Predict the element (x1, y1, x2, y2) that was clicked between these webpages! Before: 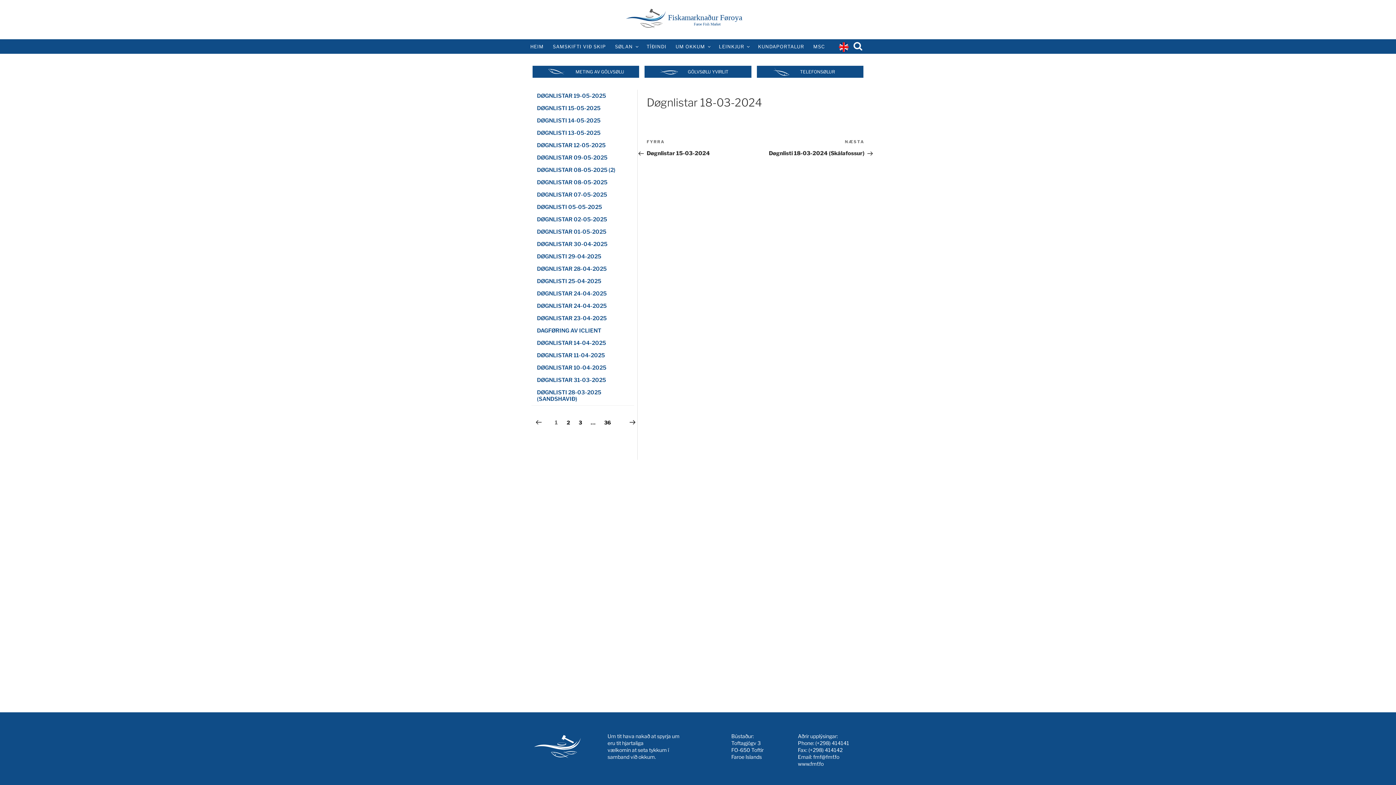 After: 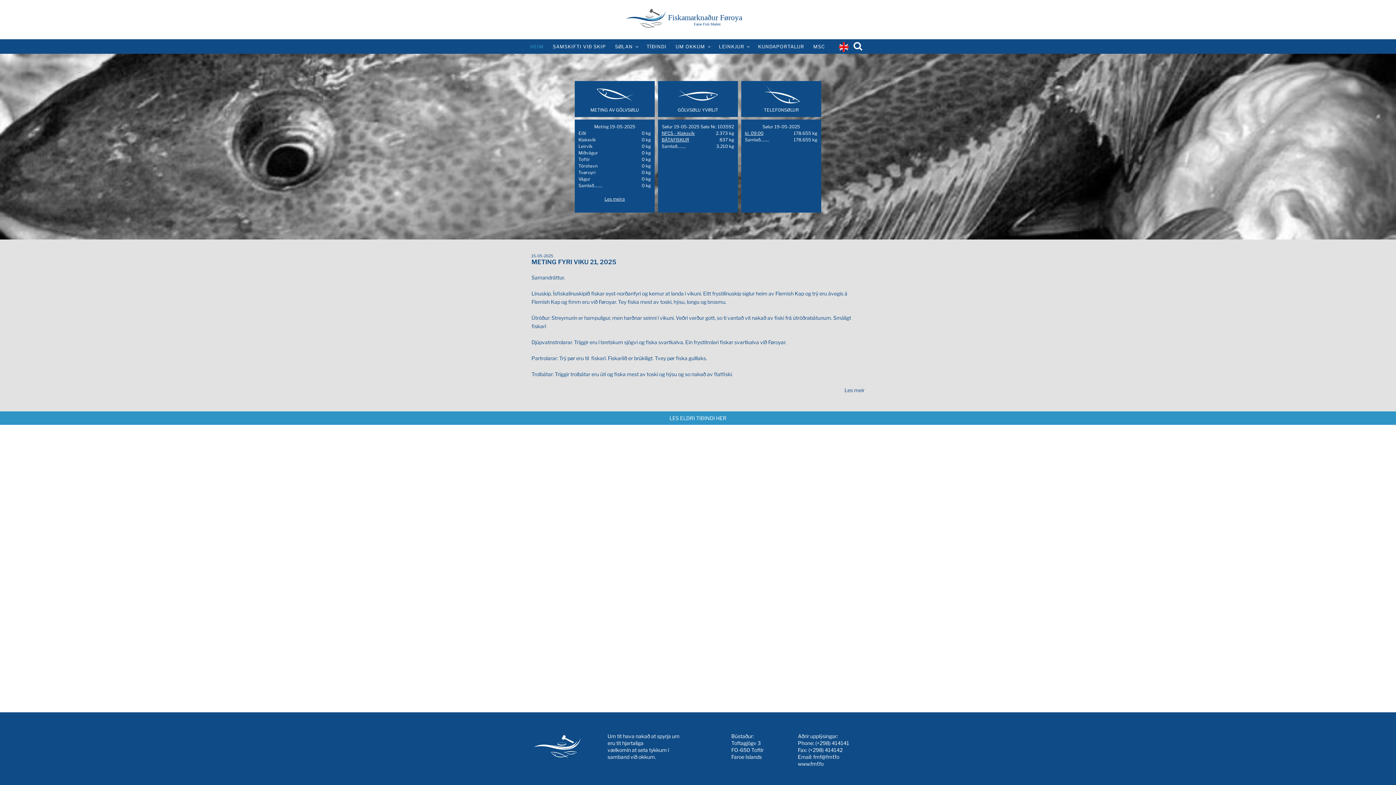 Action: label: HEIM bbox: (526, 42, 547, 50)